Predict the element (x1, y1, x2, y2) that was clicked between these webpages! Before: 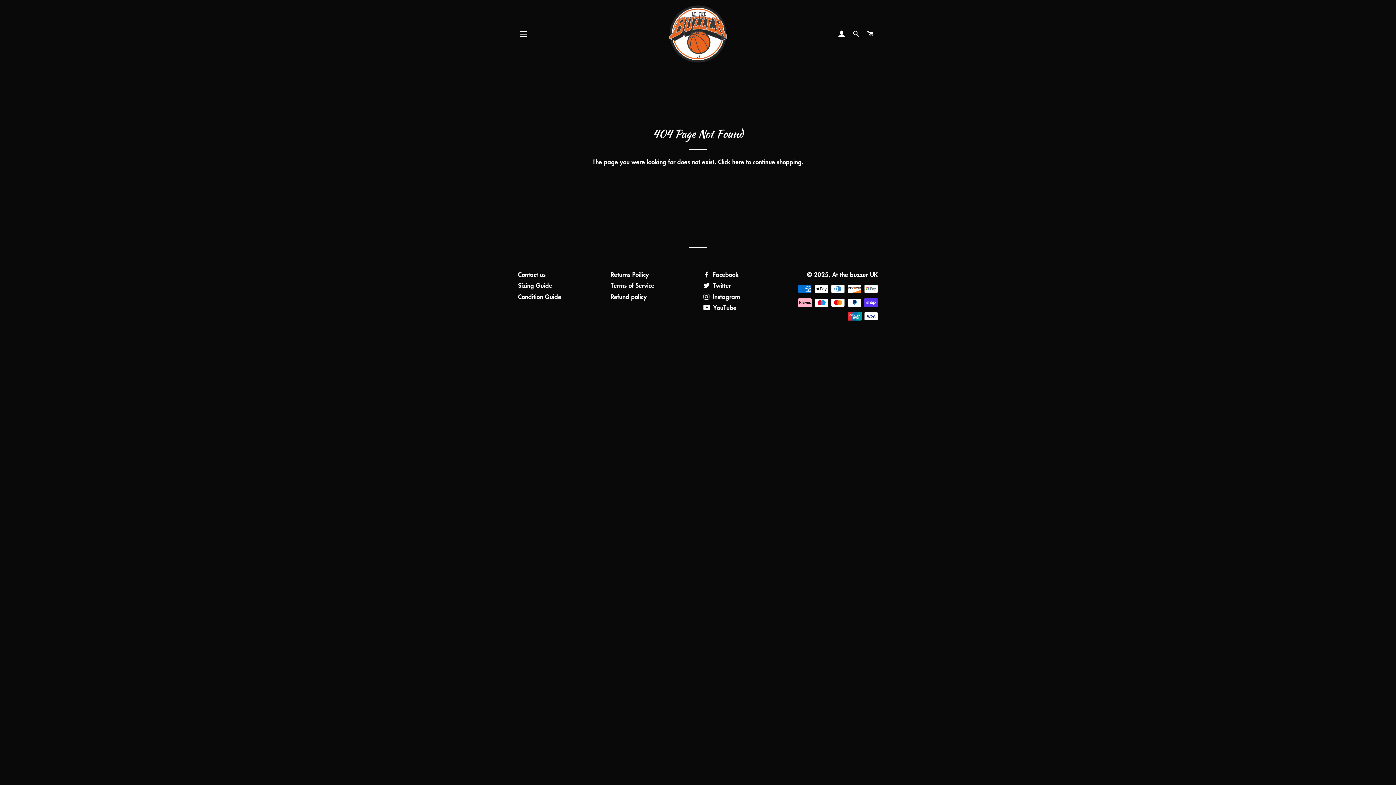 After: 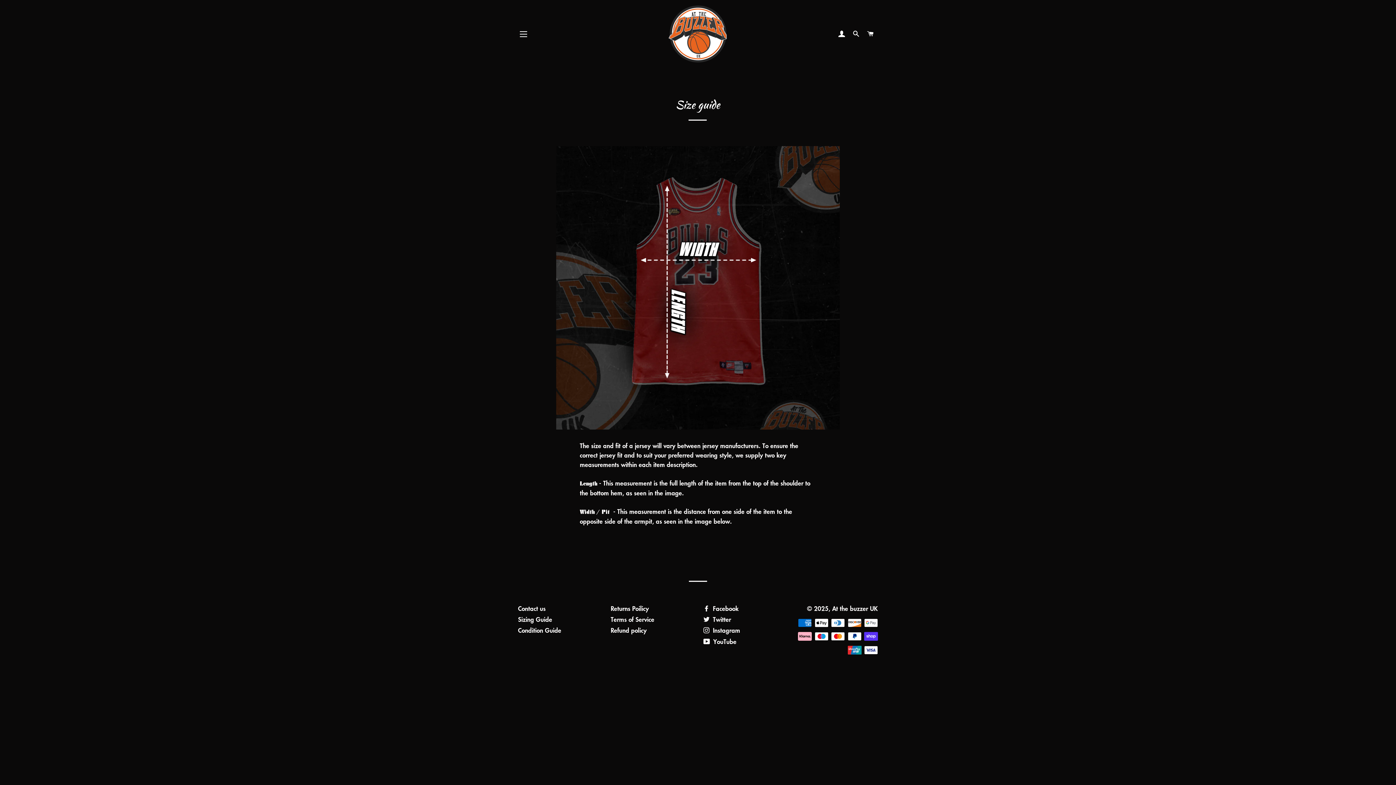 Action: label: Sizing Guide bbox: (518, 281, 552, 289)